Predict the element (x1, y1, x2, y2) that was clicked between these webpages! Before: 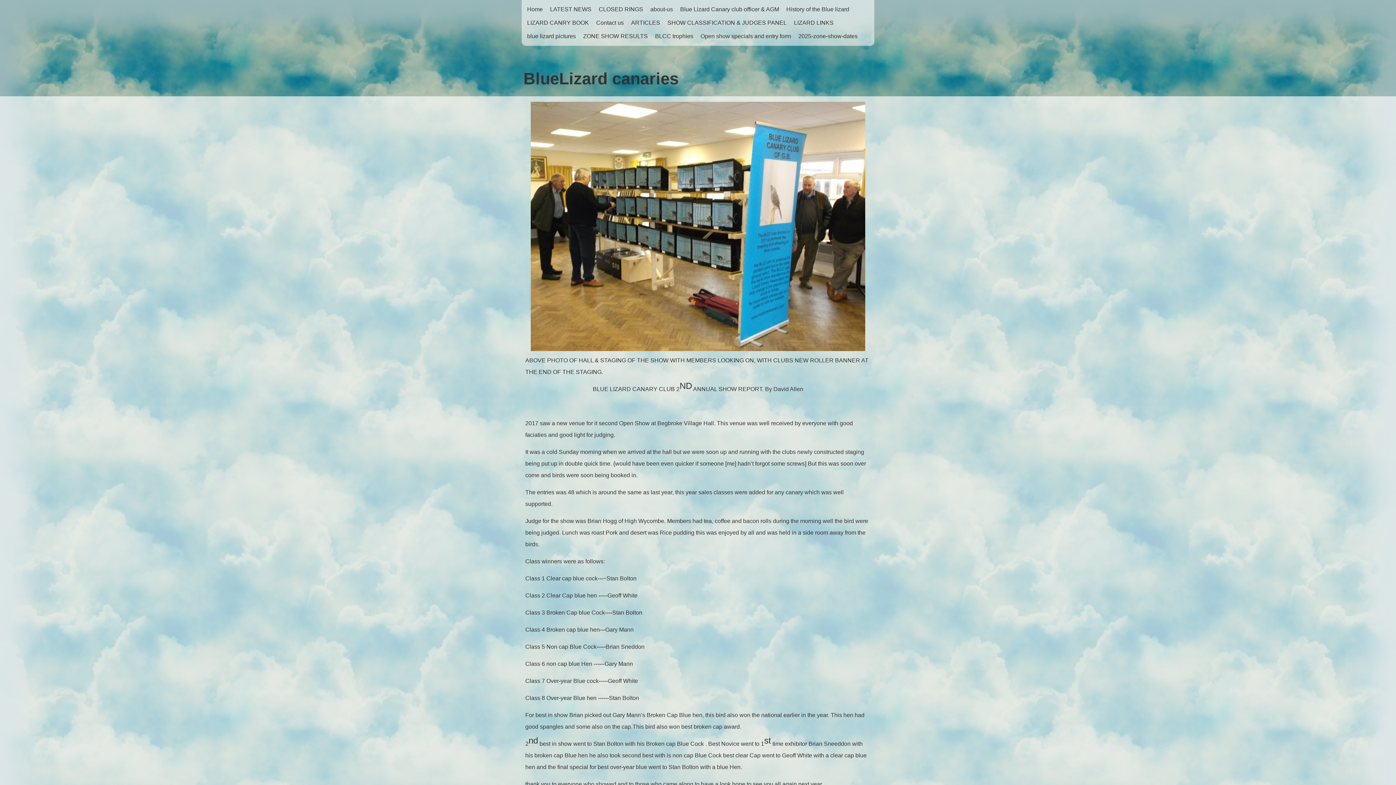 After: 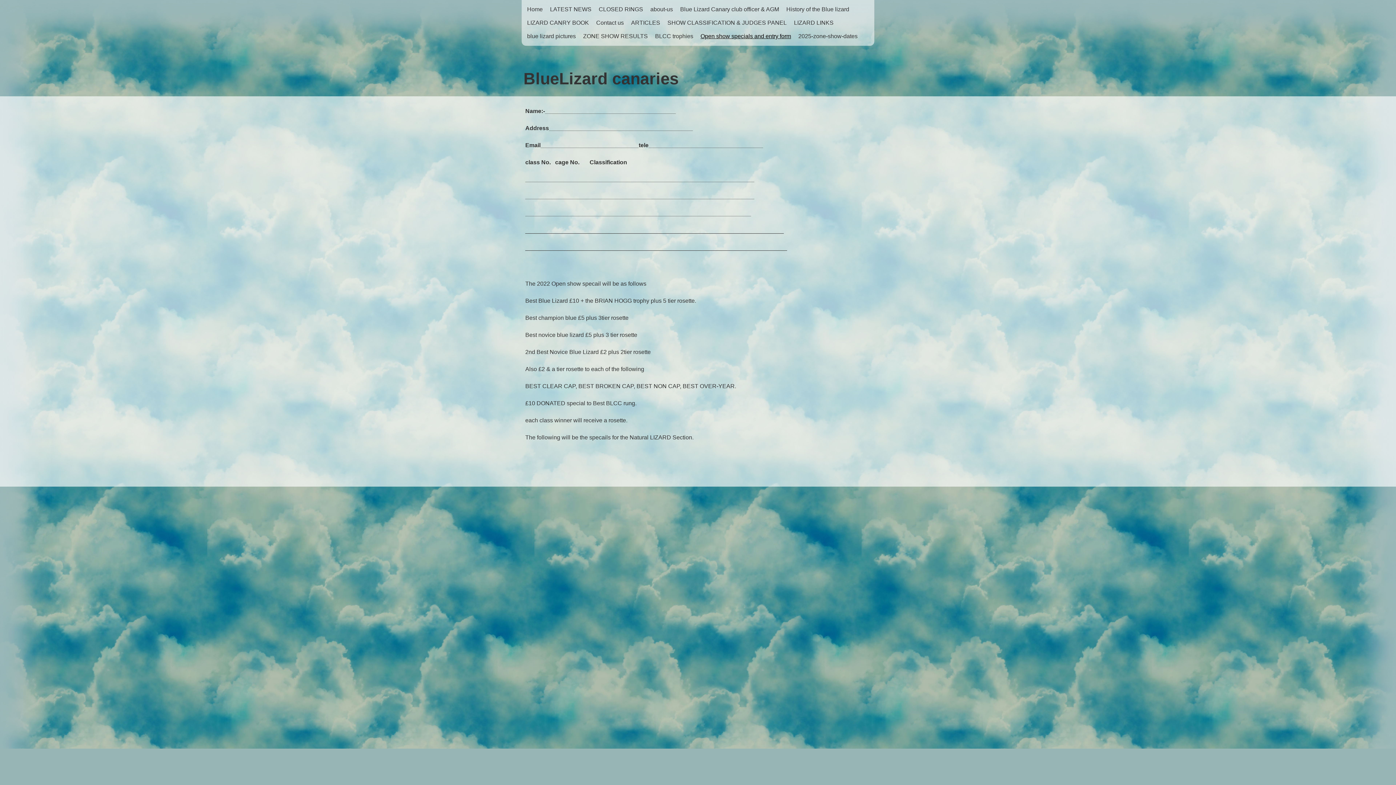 Action: bbox: (698, 31, 793, 41) label: Open show specials and entry form